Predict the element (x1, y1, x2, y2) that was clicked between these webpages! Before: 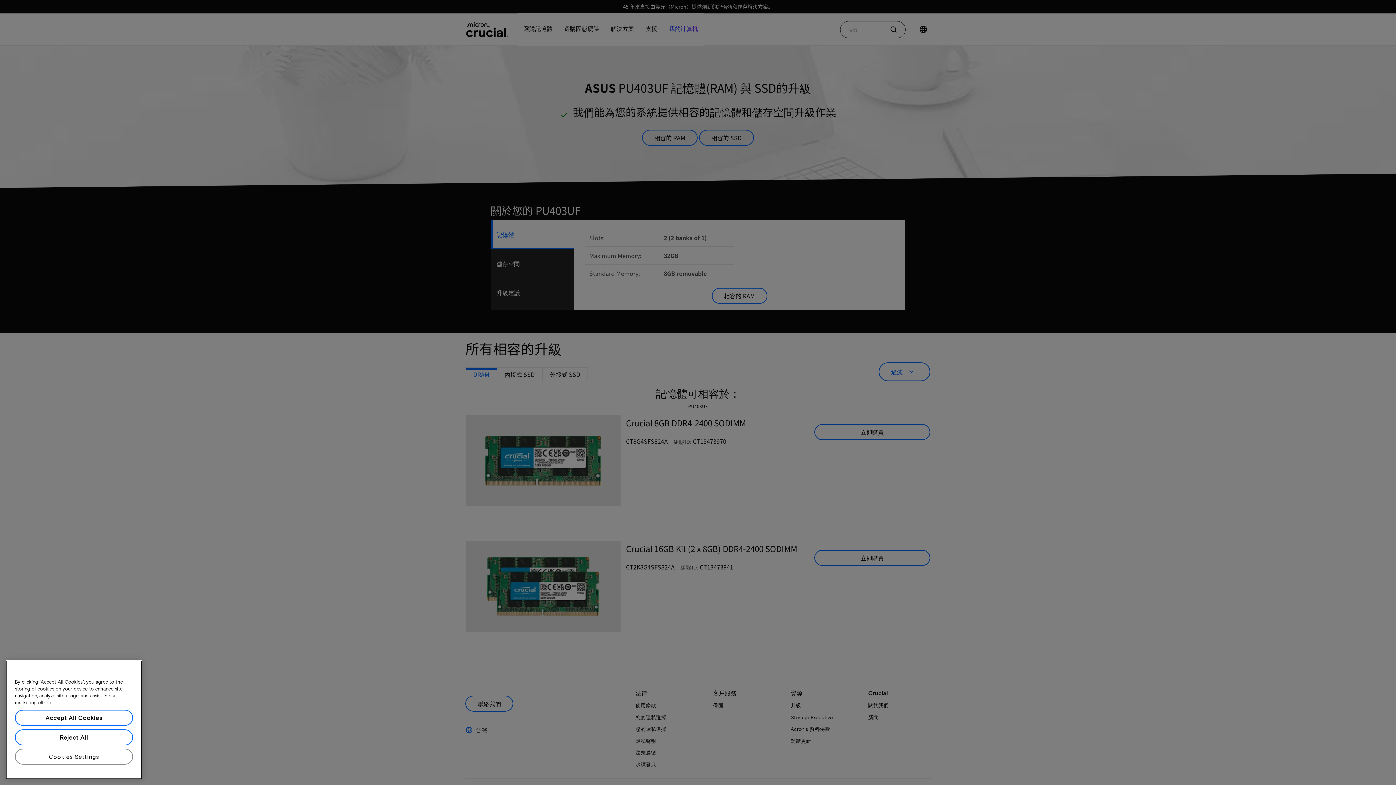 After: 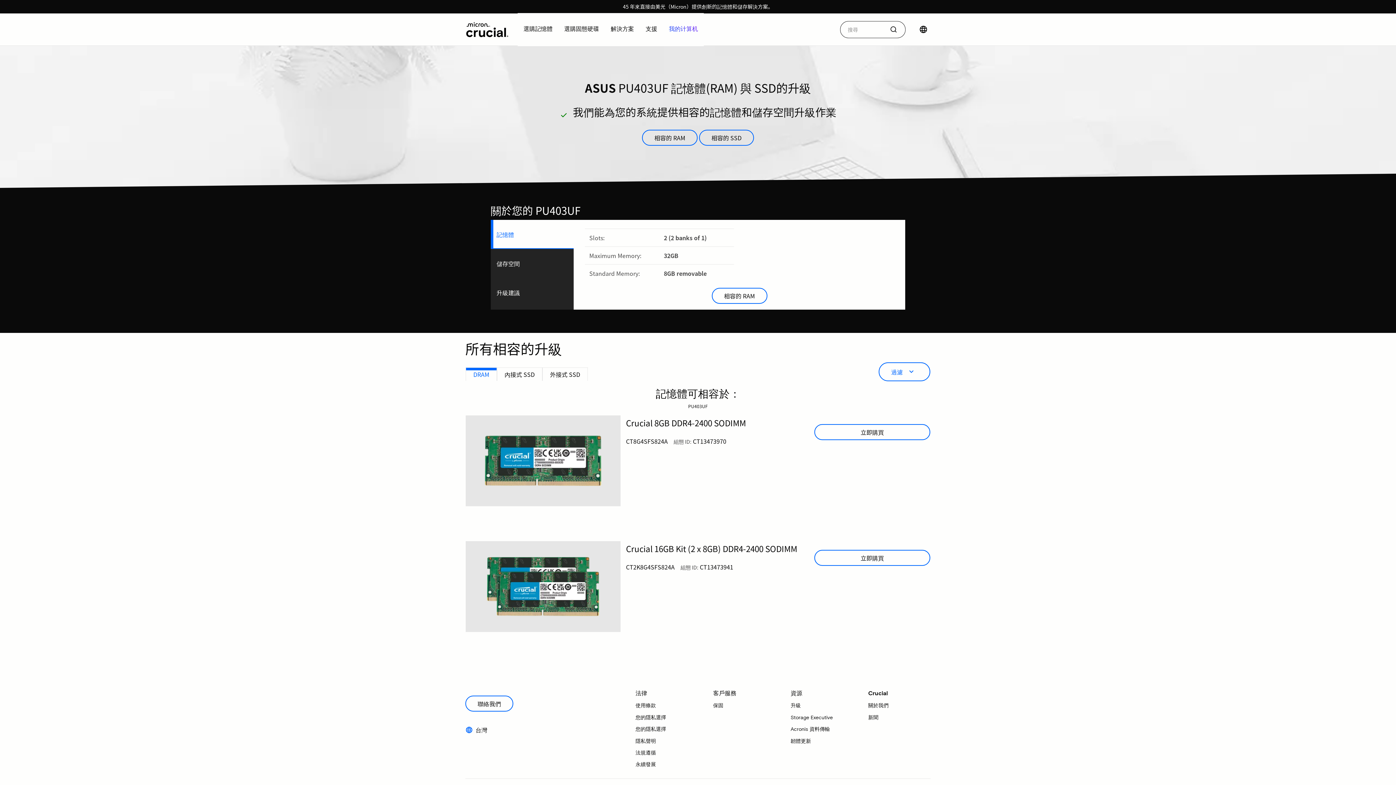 Action: bbox: (14, 710, 133, 726) label: Accept All Cookies